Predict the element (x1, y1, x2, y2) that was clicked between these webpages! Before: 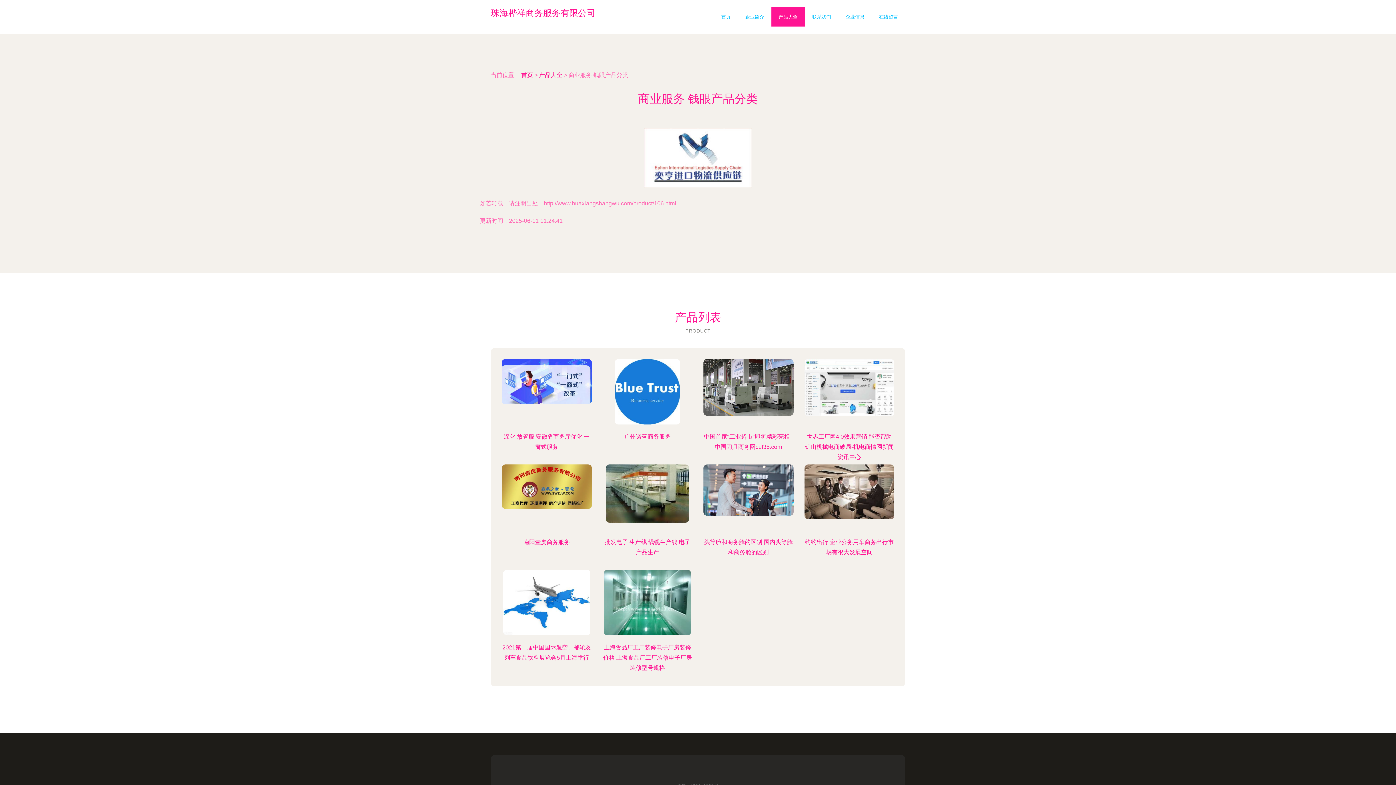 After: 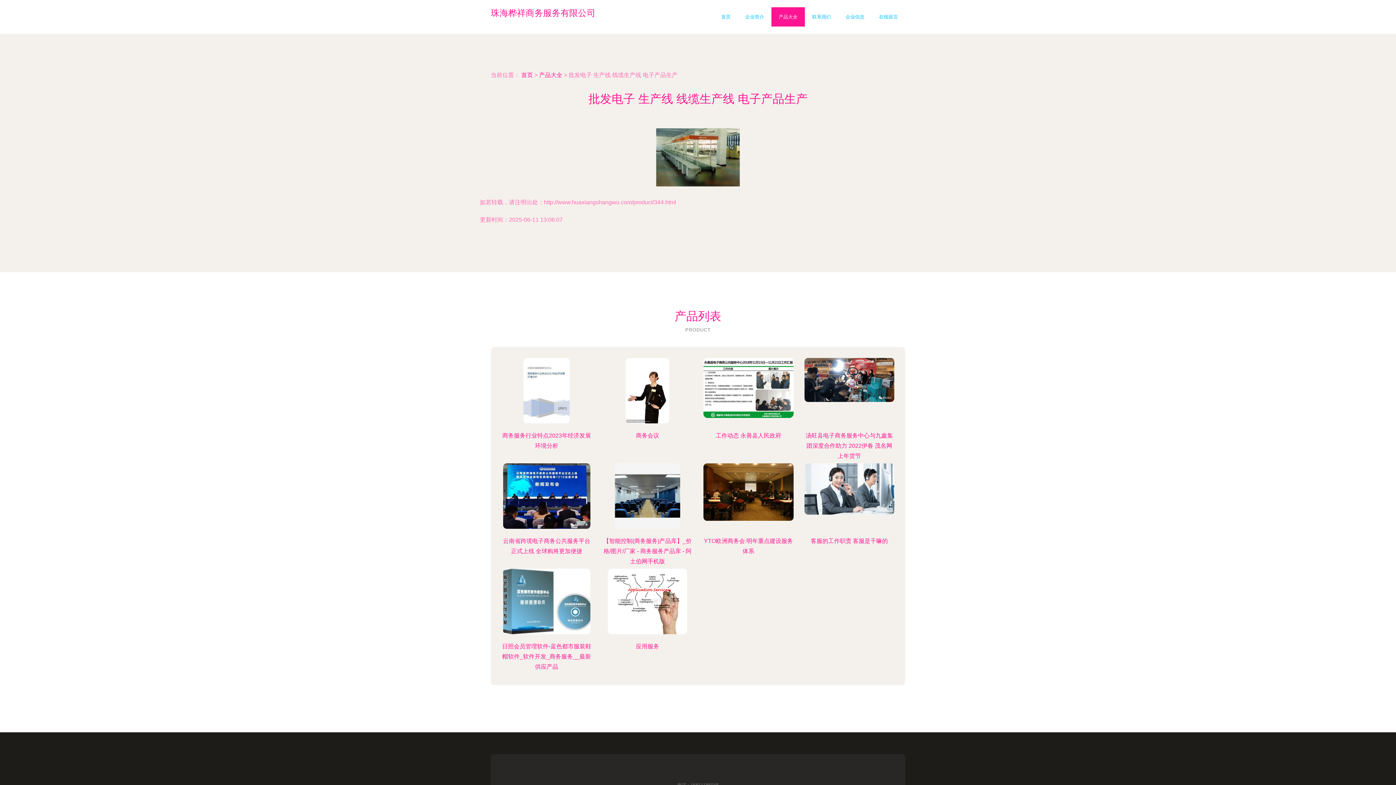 Action: bbox: (602, 464, 692, 522)